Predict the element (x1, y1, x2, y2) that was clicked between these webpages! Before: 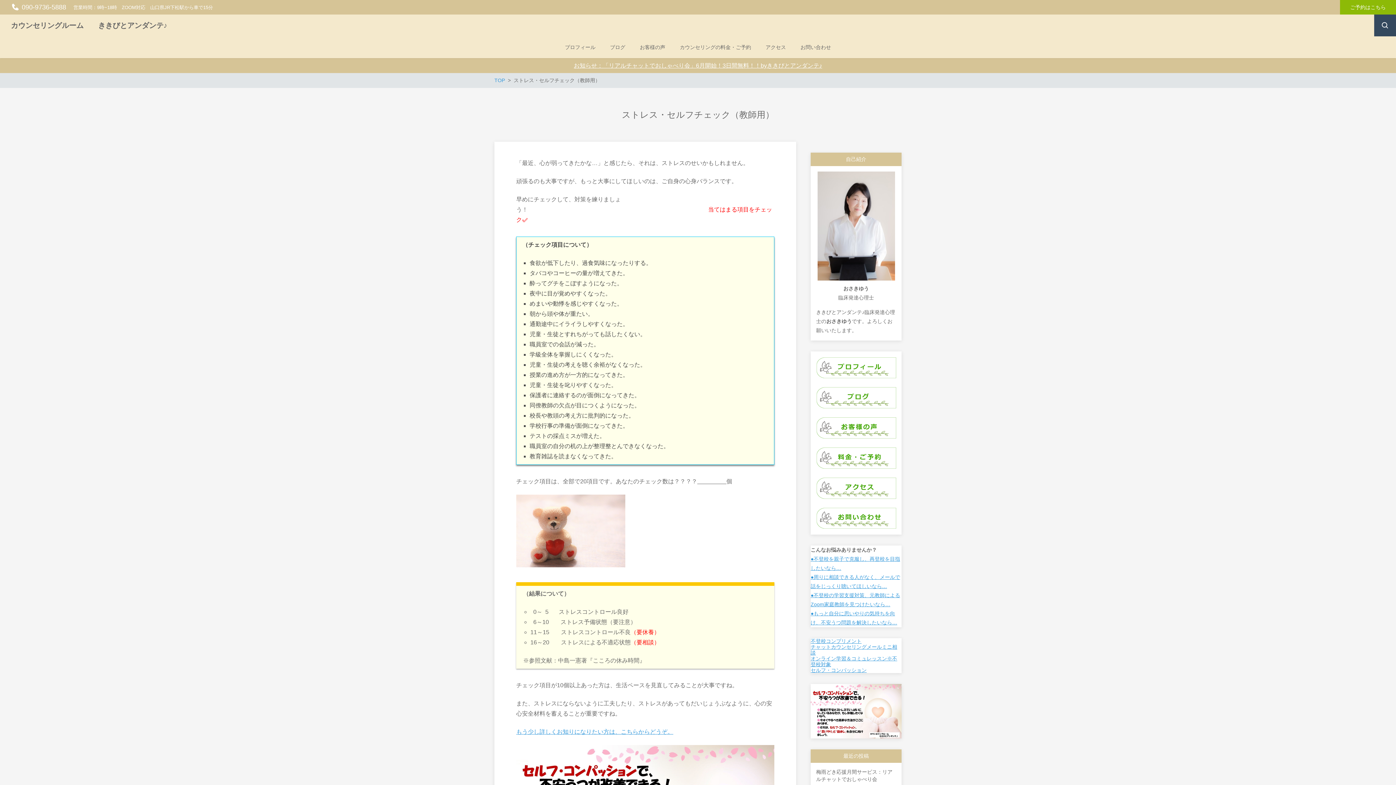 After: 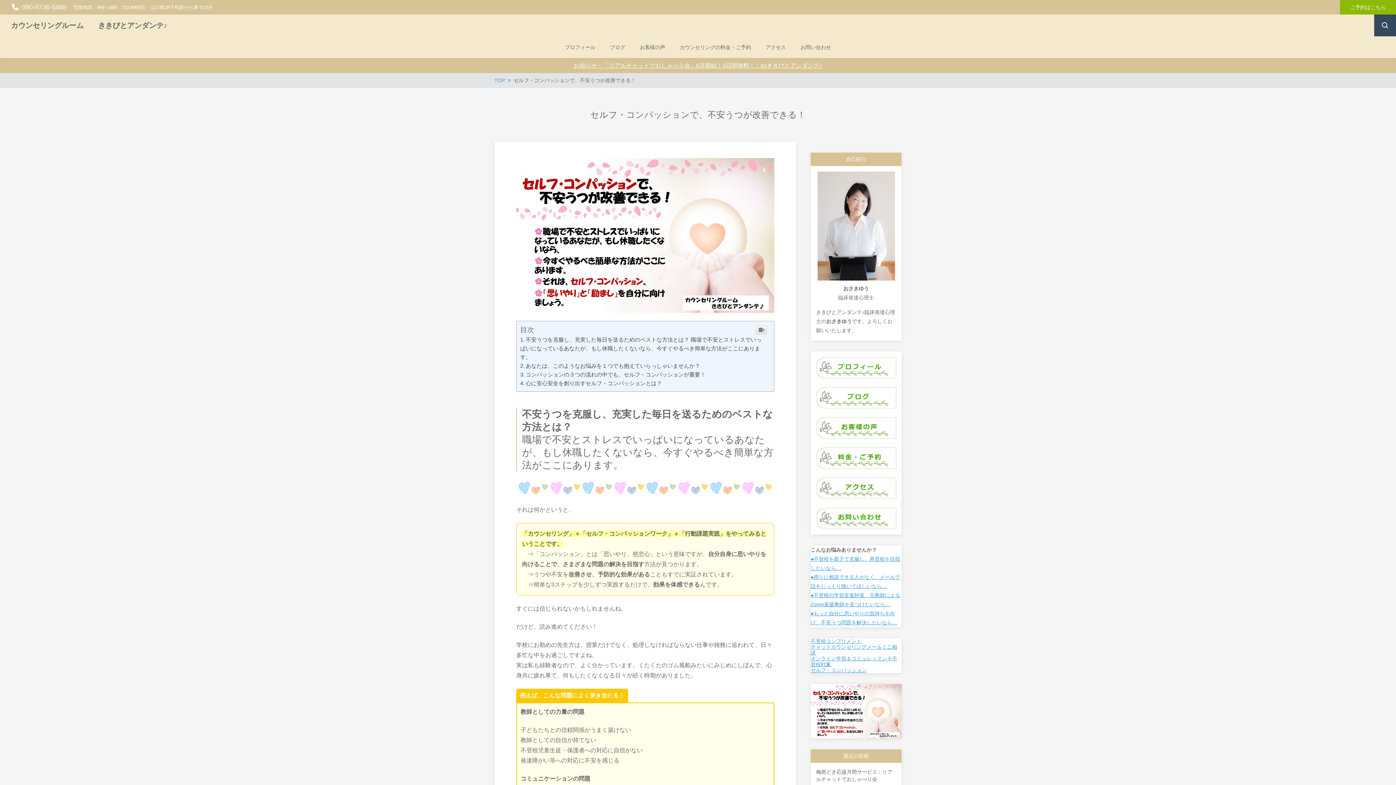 Action: bbox: (810, 731, 901, 737)